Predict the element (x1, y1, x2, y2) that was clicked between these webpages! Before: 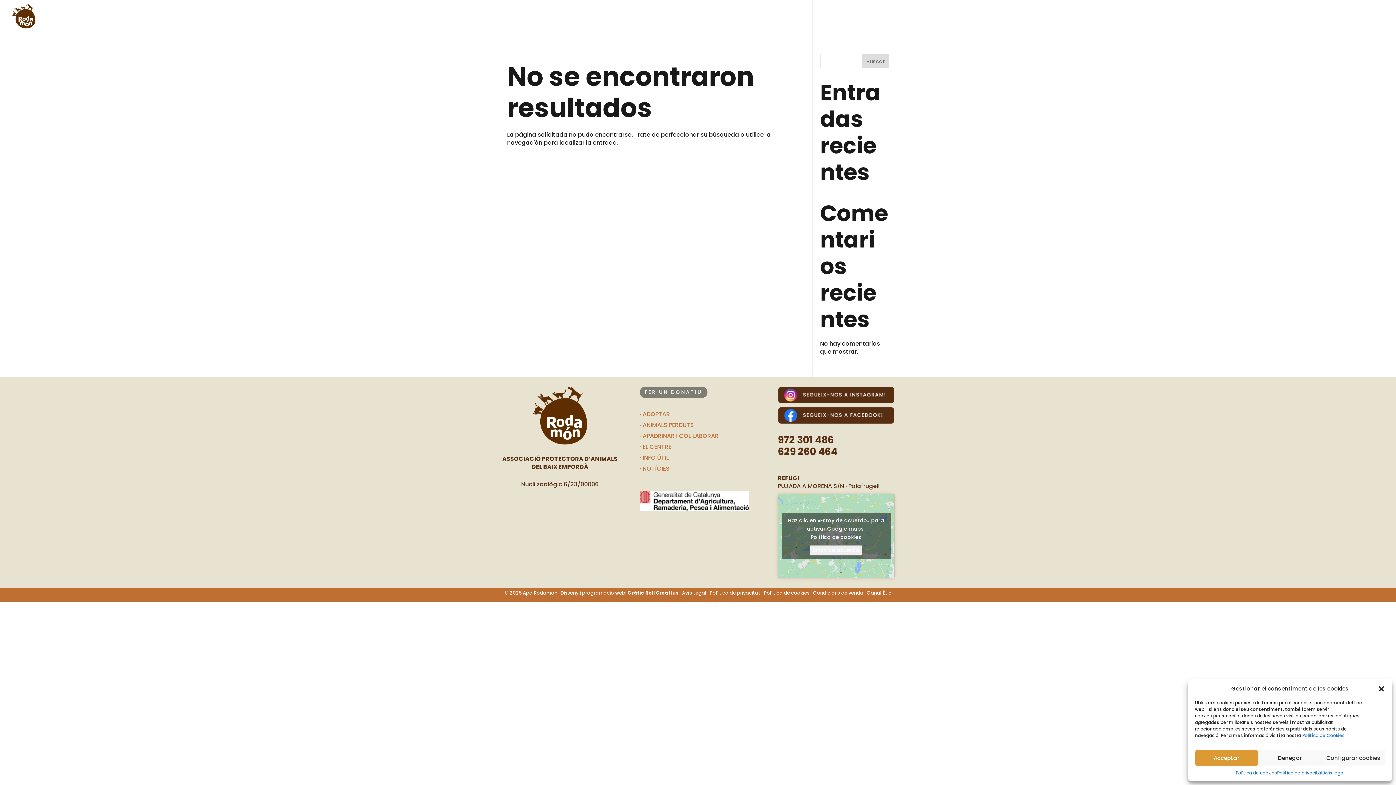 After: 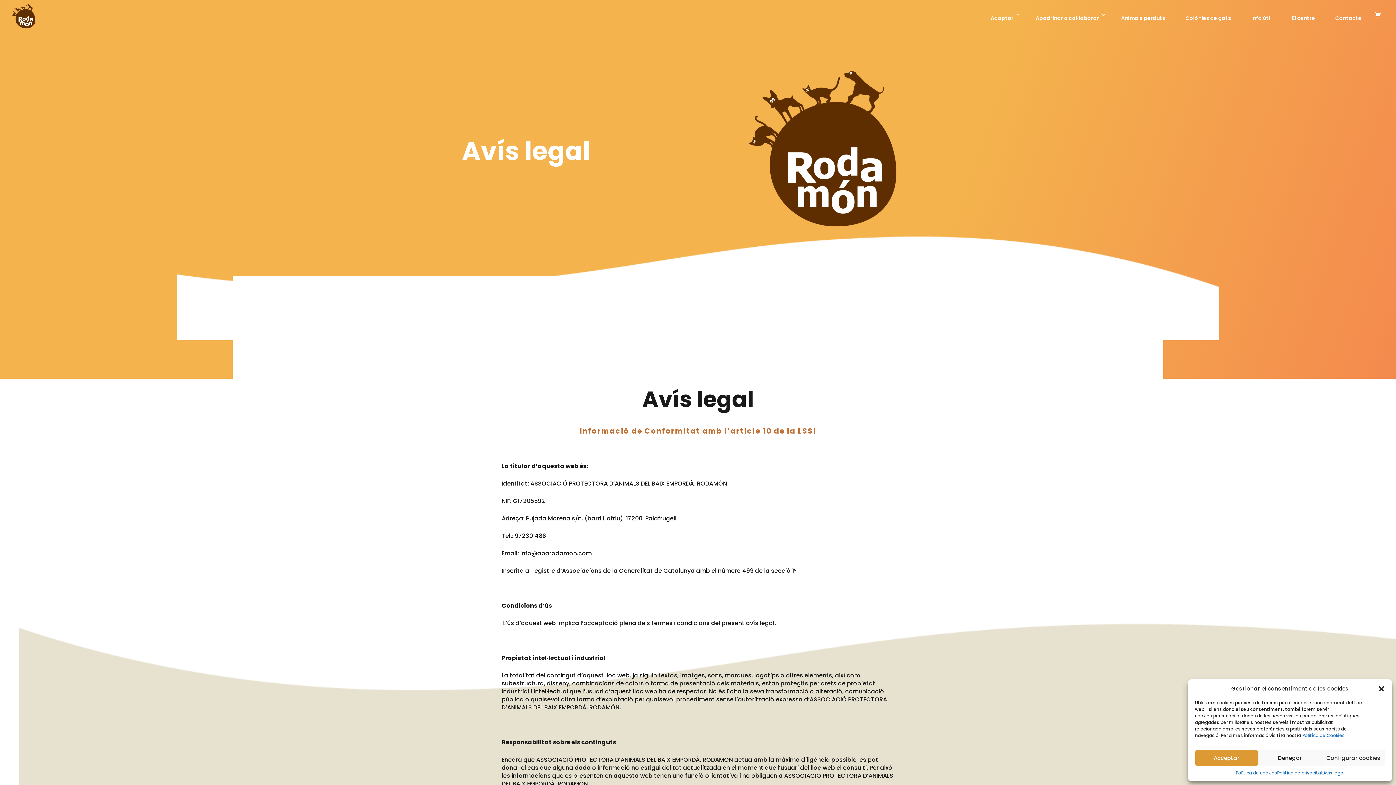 Action: bbox: (1323, 770, 1344, 776) label: Avís legal